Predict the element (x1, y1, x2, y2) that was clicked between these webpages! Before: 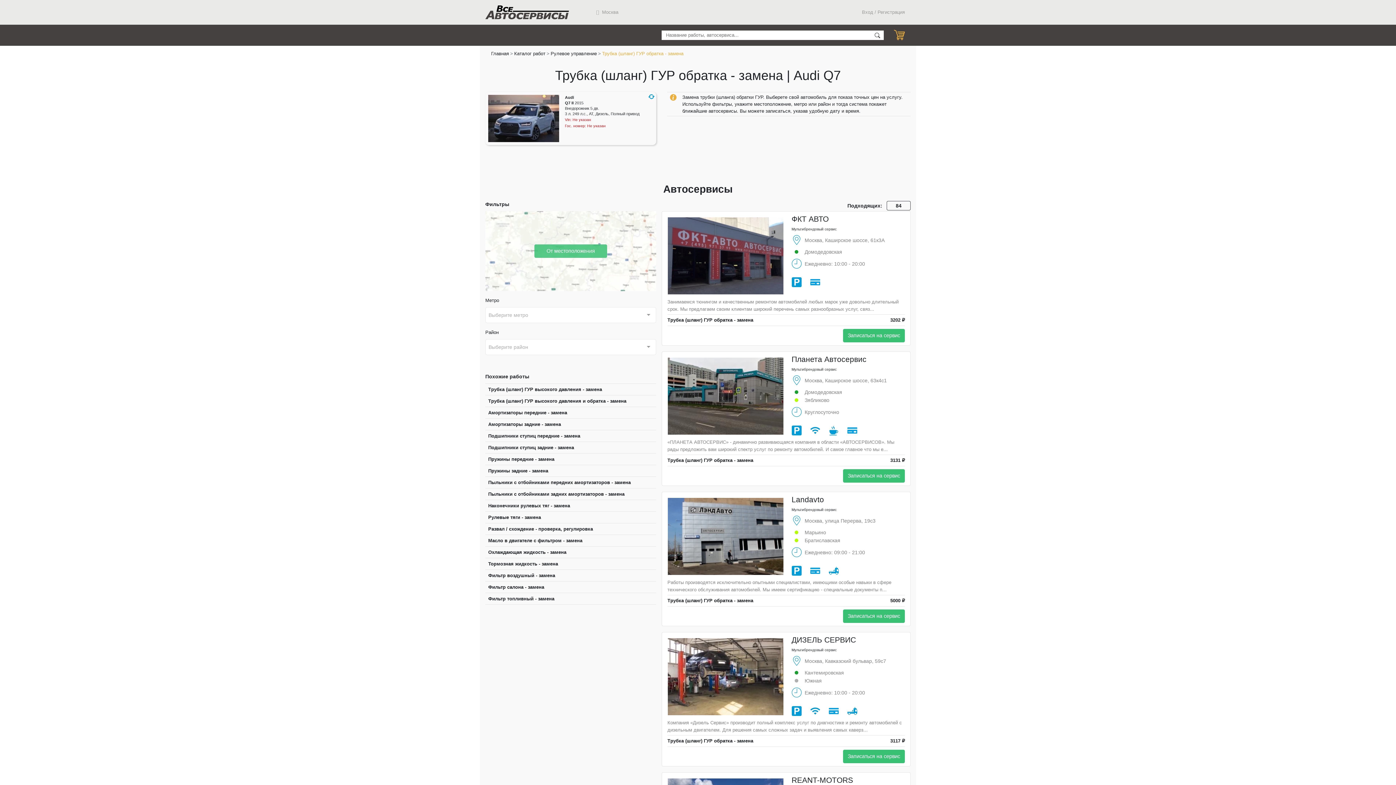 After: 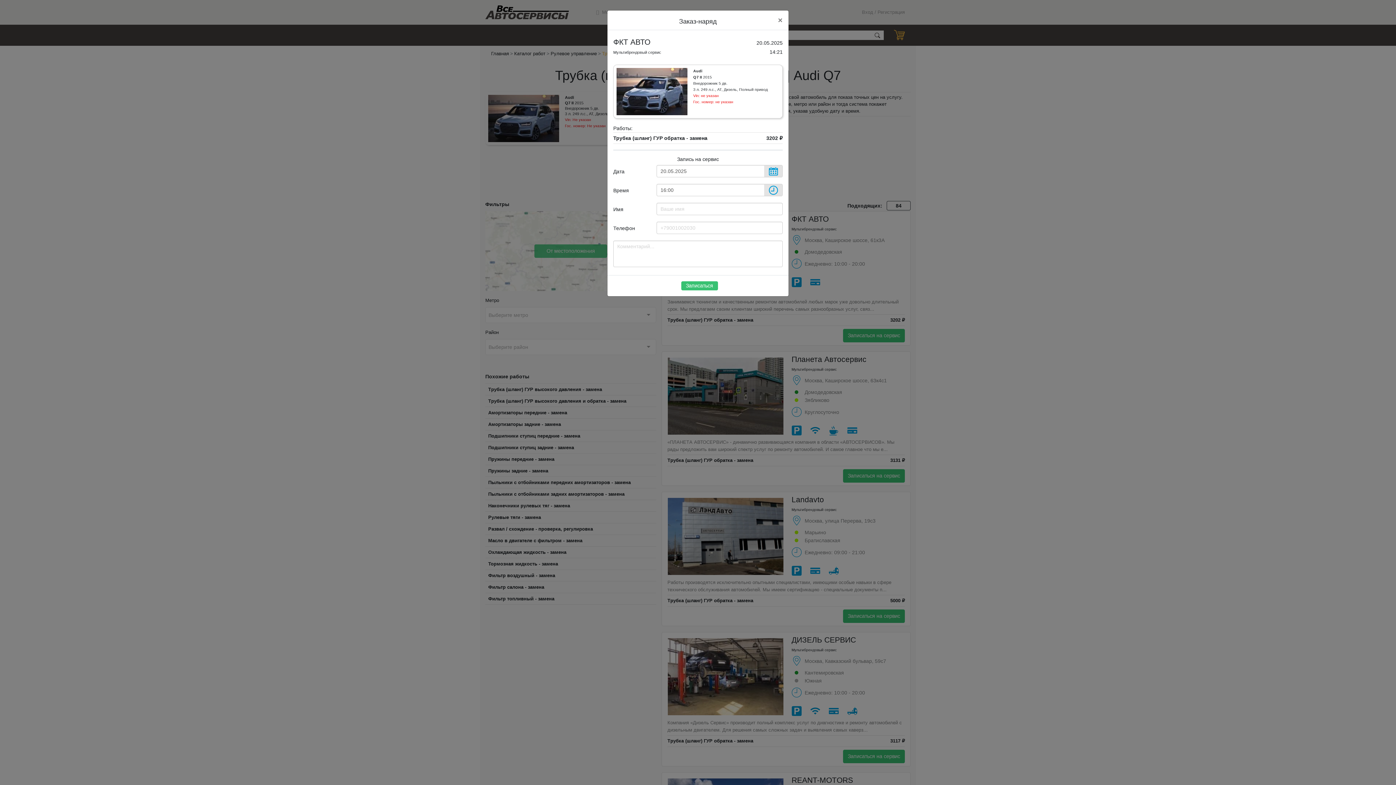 Action: bbox: (843, 329, 905, 342) label: Записаться на сервис